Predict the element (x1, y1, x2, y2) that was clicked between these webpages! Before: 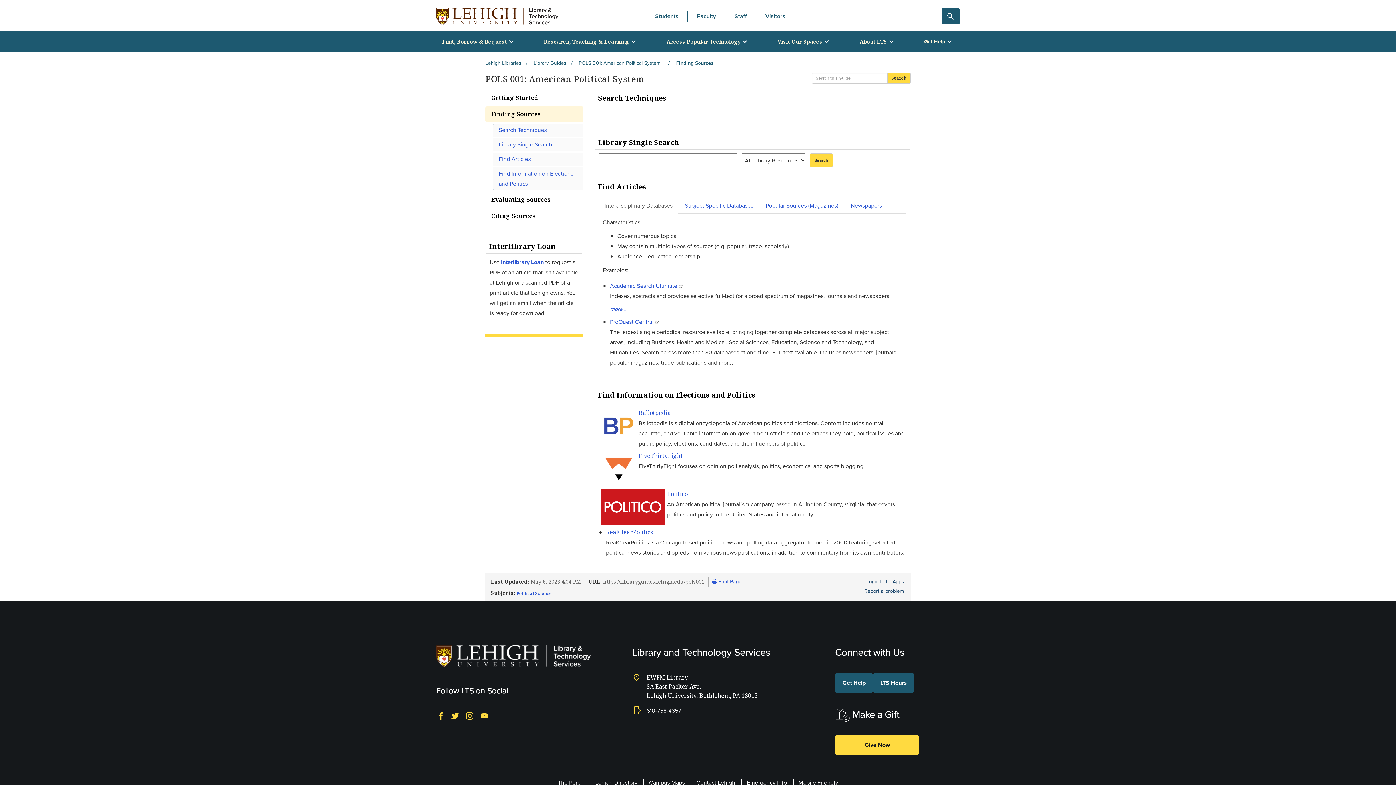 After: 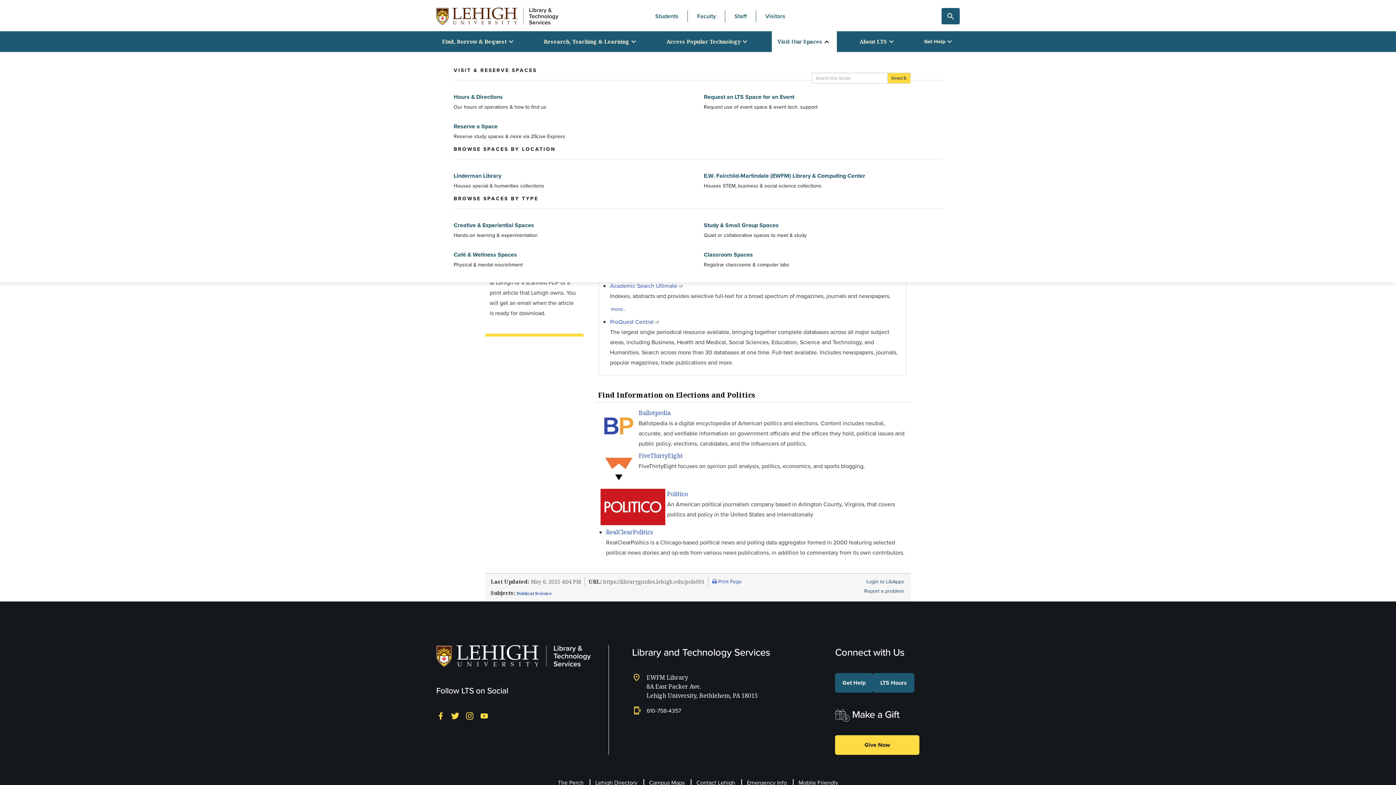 Action: bbox: (772, 31, 837, 52) label: Visit Our Spaces